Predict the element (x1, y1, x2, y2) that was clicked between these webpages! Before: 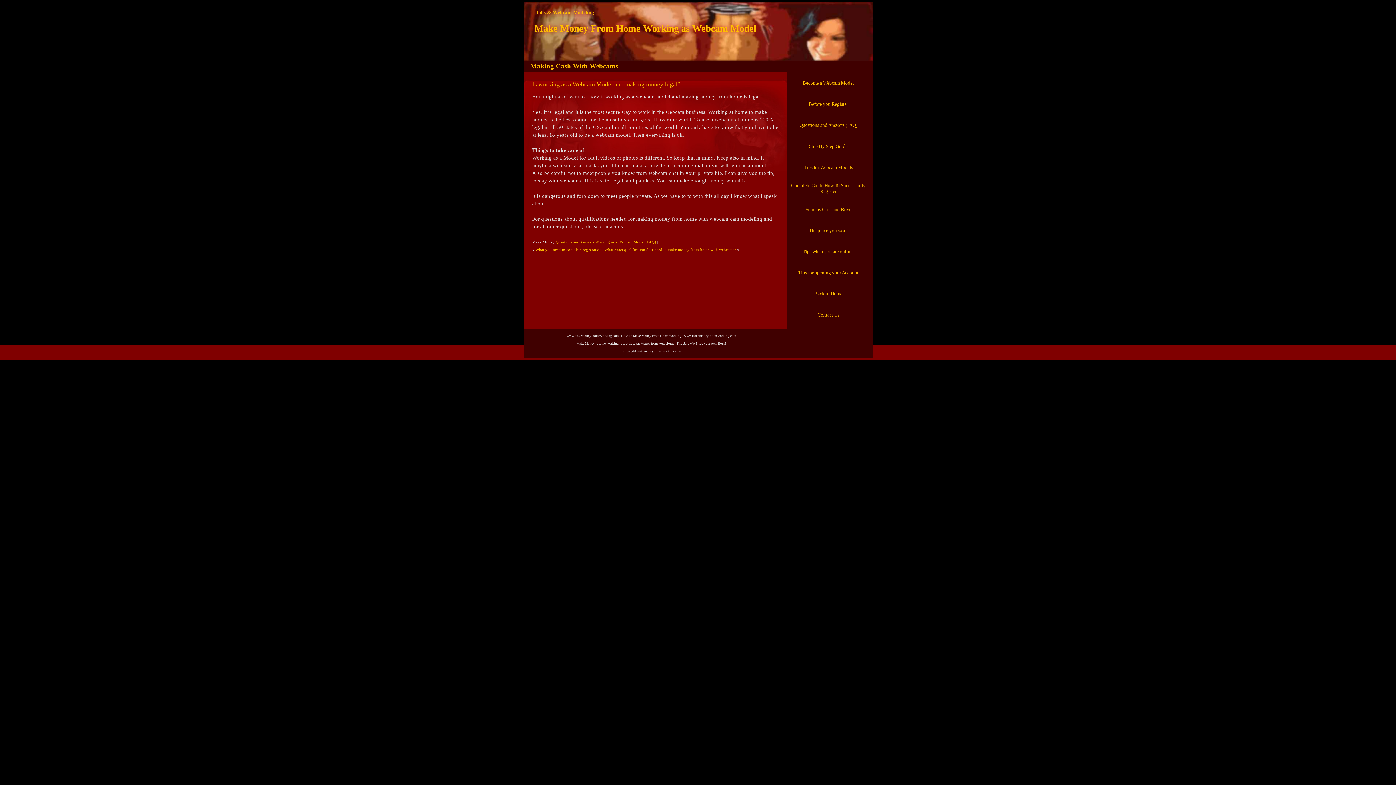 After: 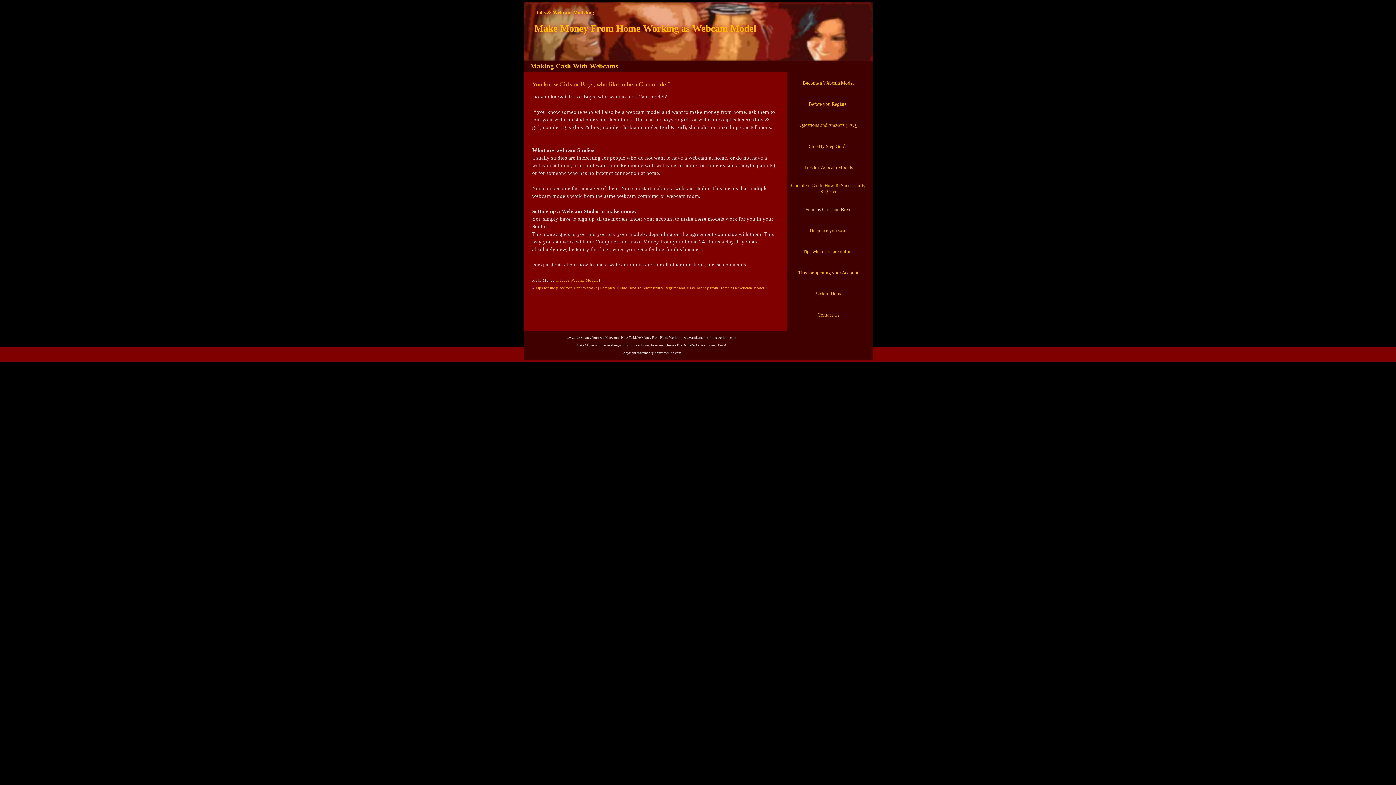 Action: label: Send us Girls and Boys bbox: (788, 200, 868, 219)